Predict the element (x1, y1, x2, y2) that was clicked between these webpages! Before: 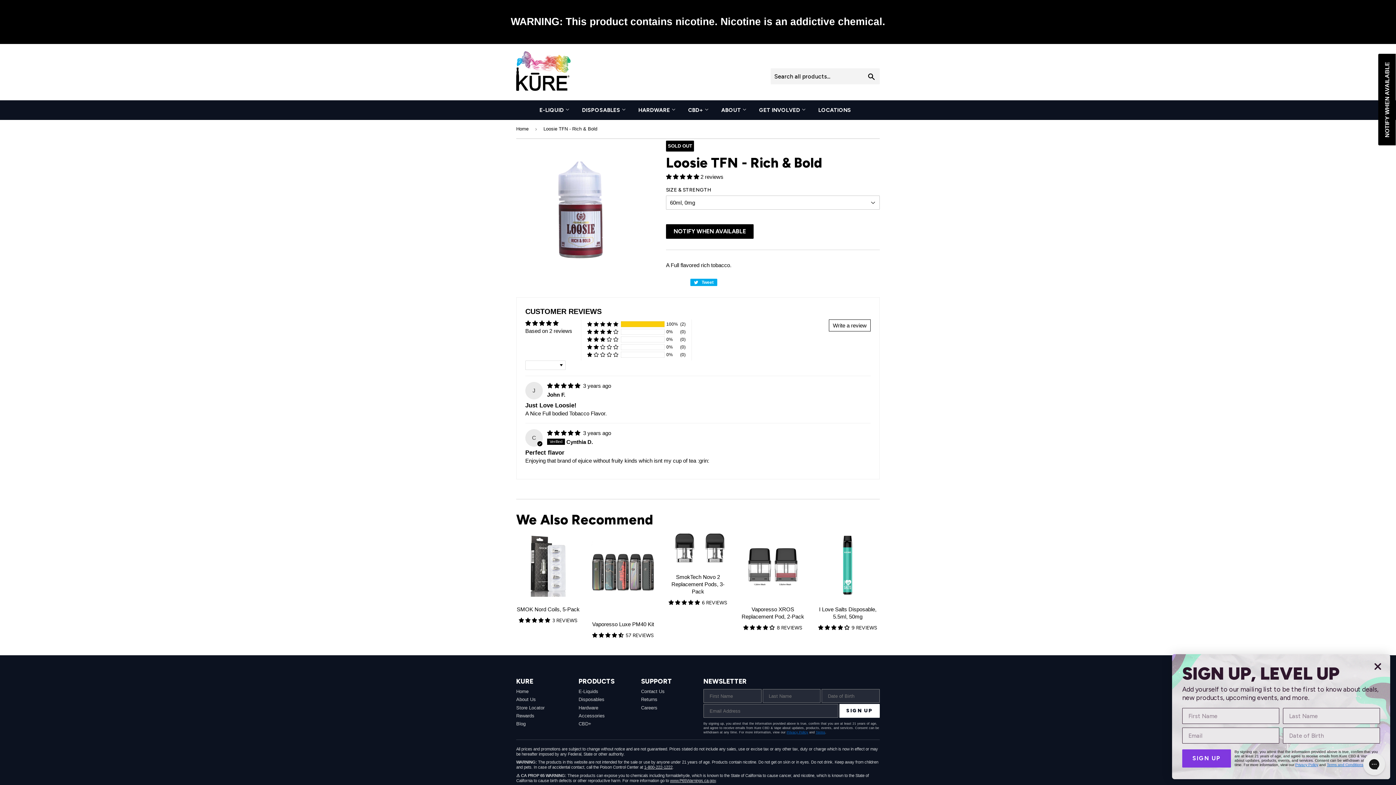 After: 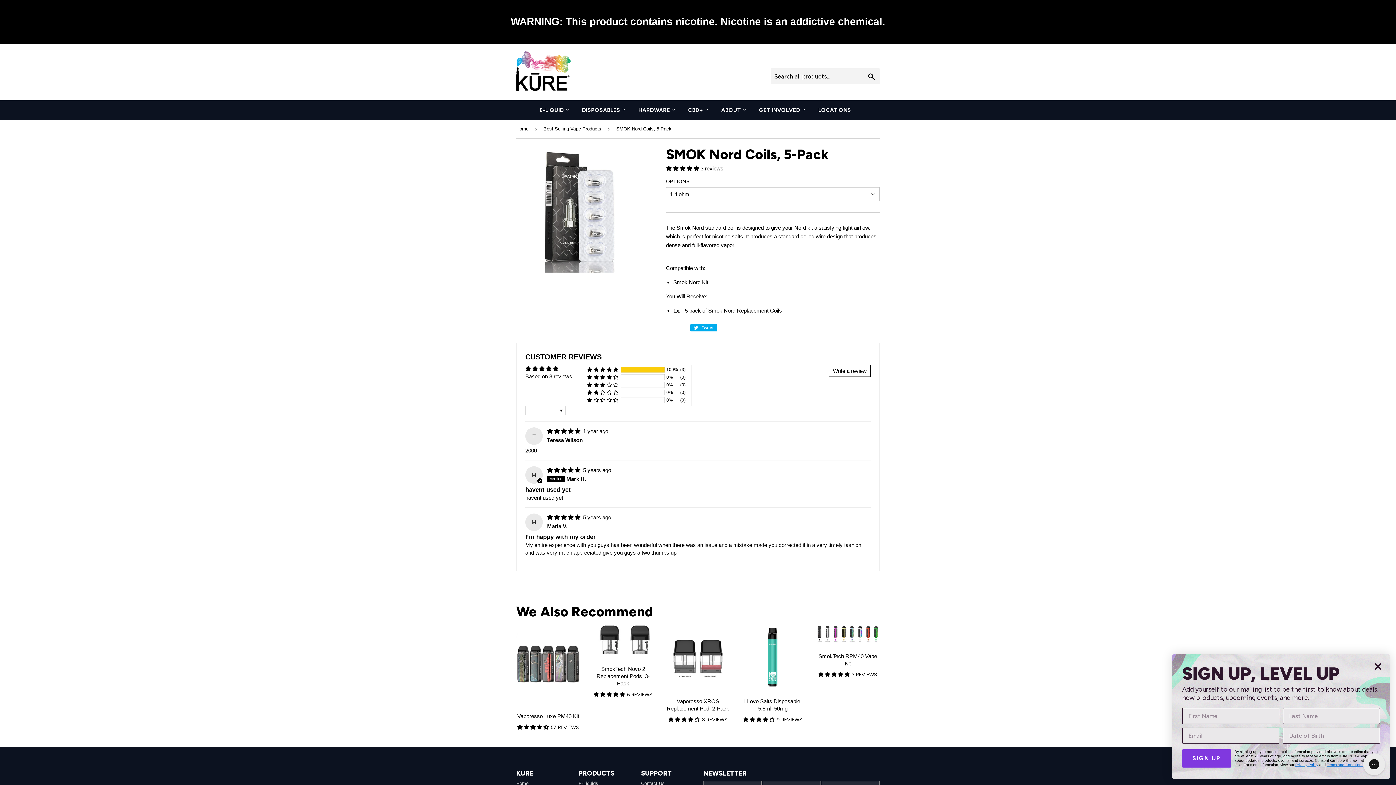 Action: bbox: (516, 533, 580, 629) label: SMOK Nord Coils, 5-Pack

 3 REVIEWS